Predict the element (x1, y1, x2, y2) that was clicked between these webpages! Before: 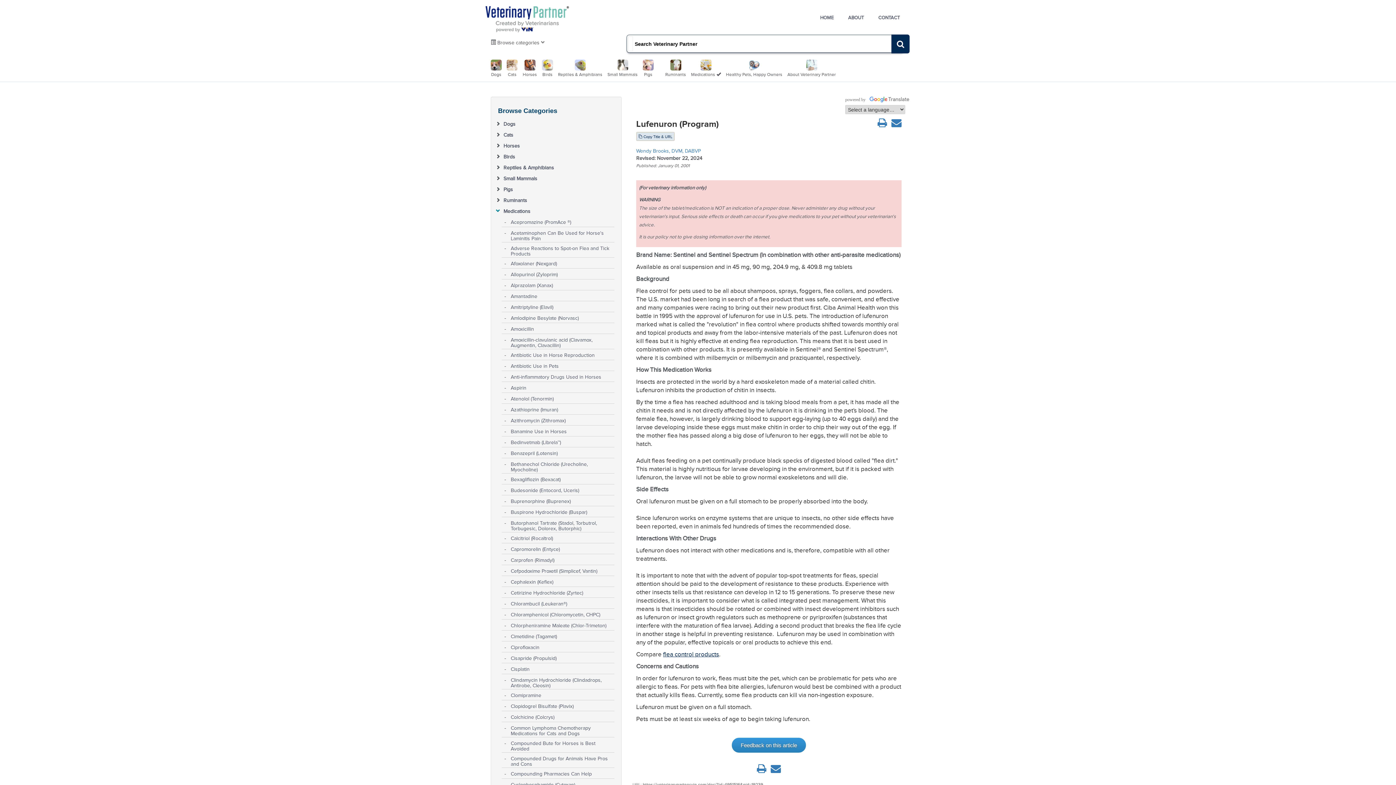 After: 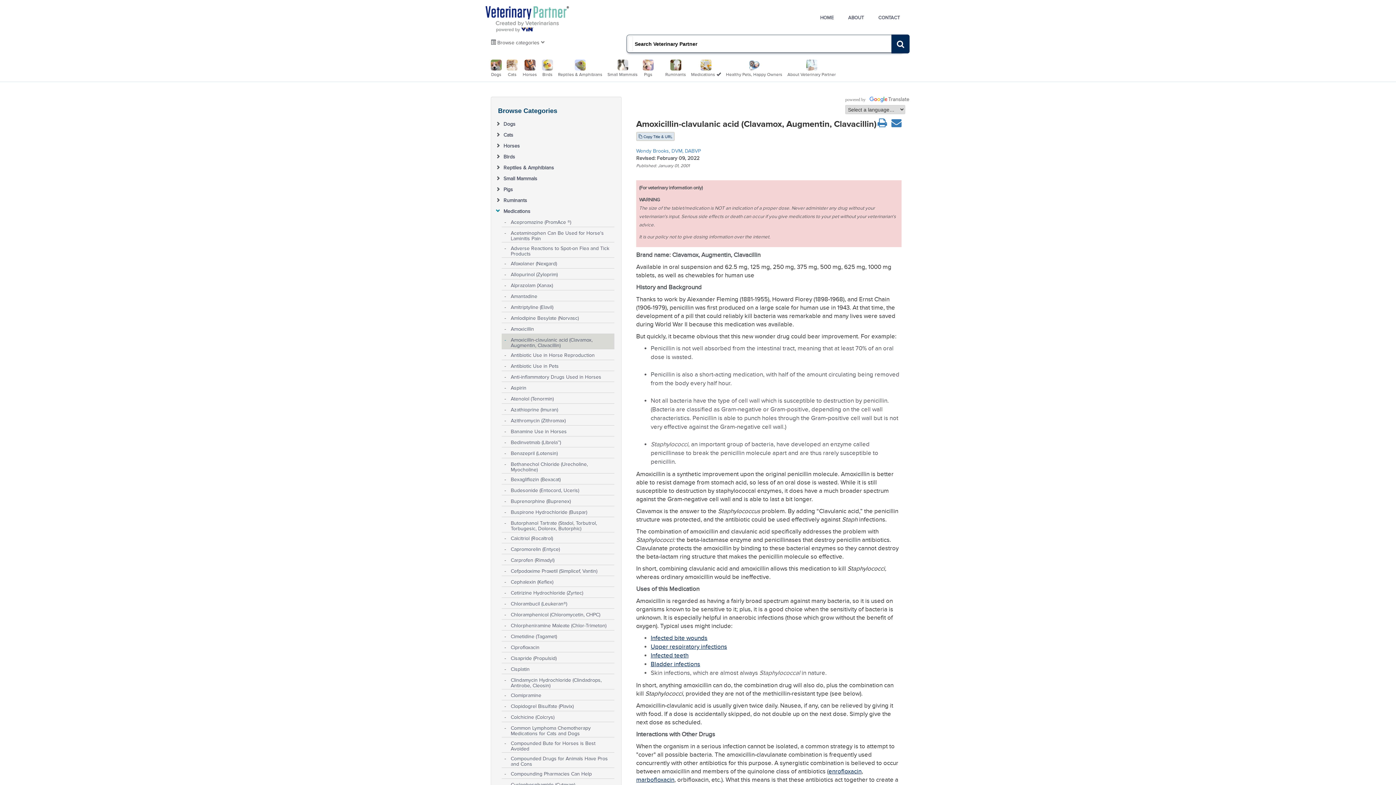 Action: label: Amoxicillin-clavulanic acid (Clavamox, Augmentin, Clavacillin) bbox: (510, 334, 613, 348)